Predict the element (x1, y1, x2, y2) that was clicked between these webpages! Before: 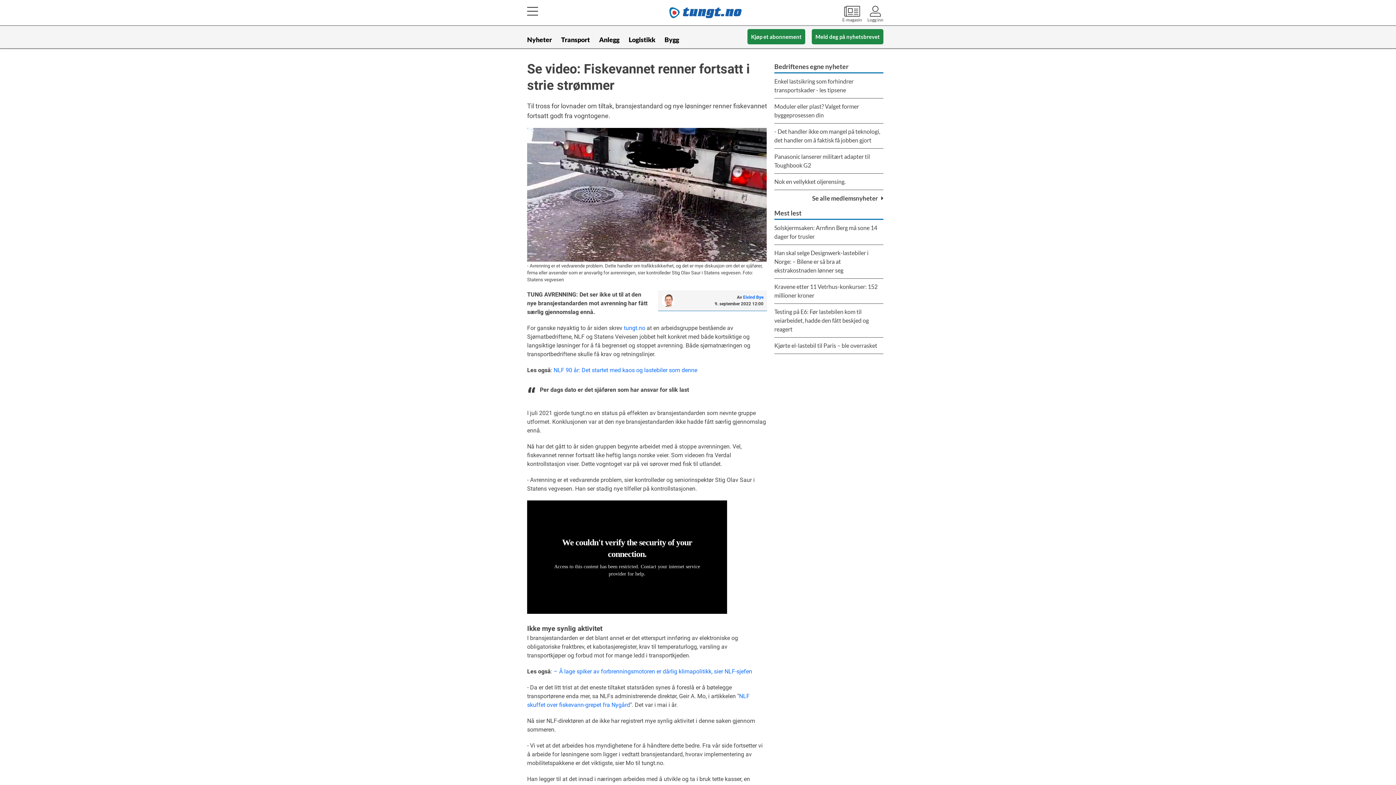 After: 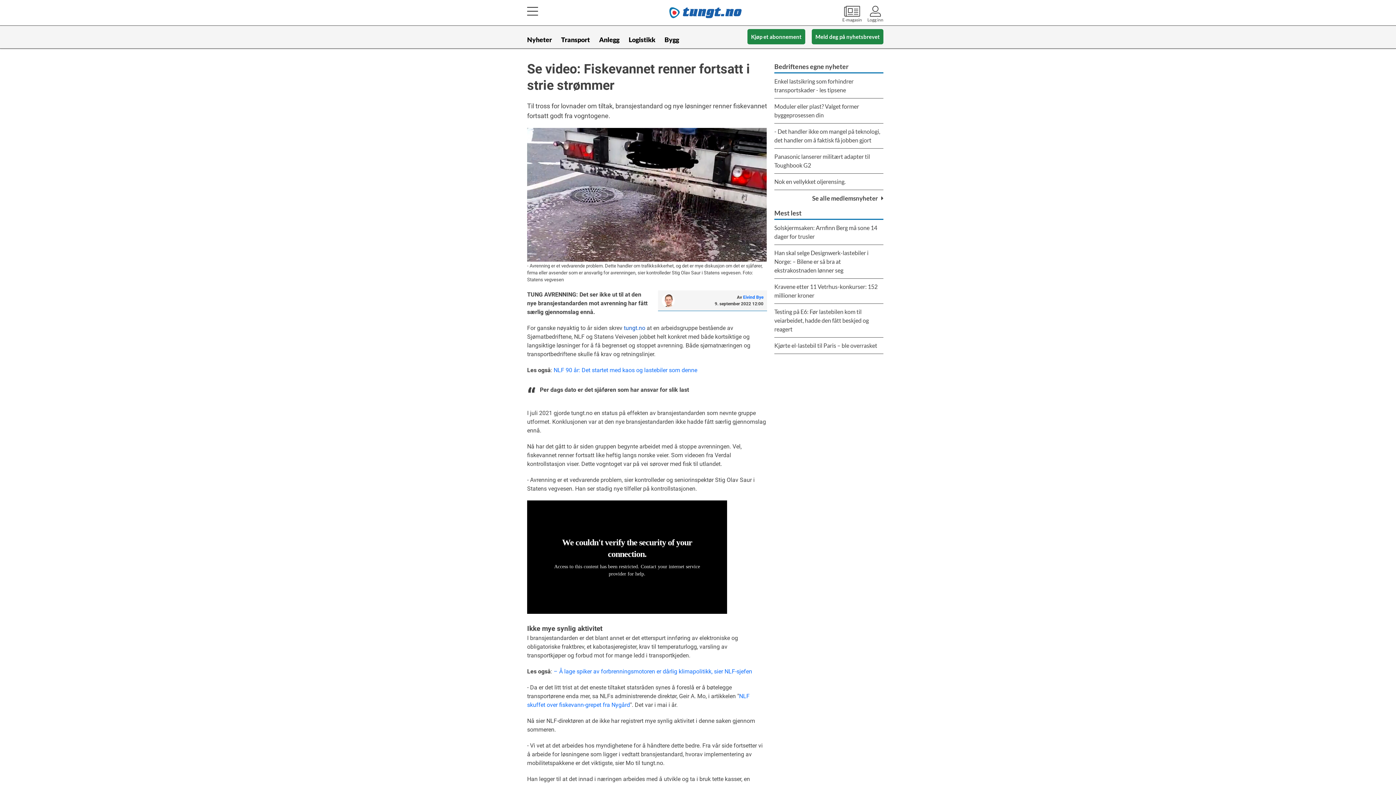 Action: bbox: (624, 332, 645, 338) label: tungt.no